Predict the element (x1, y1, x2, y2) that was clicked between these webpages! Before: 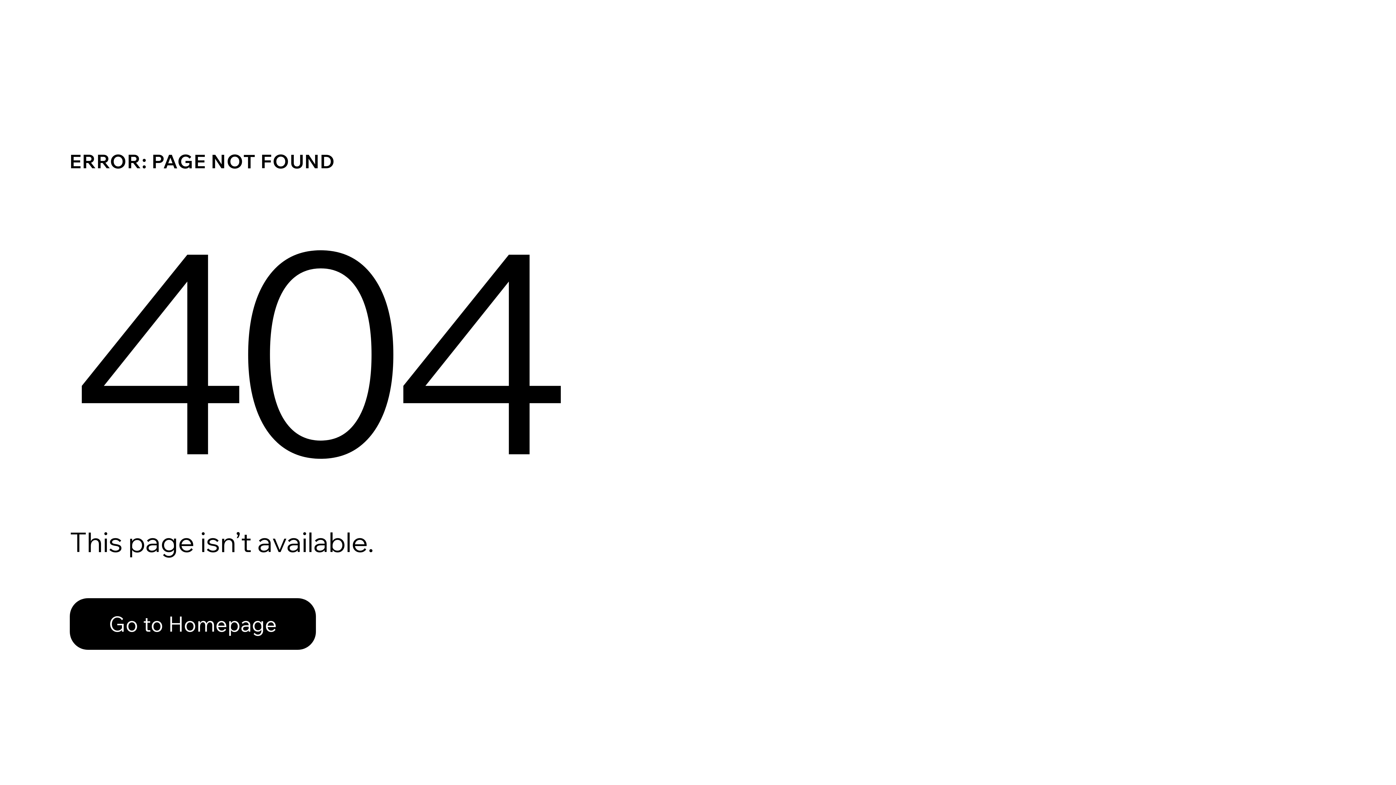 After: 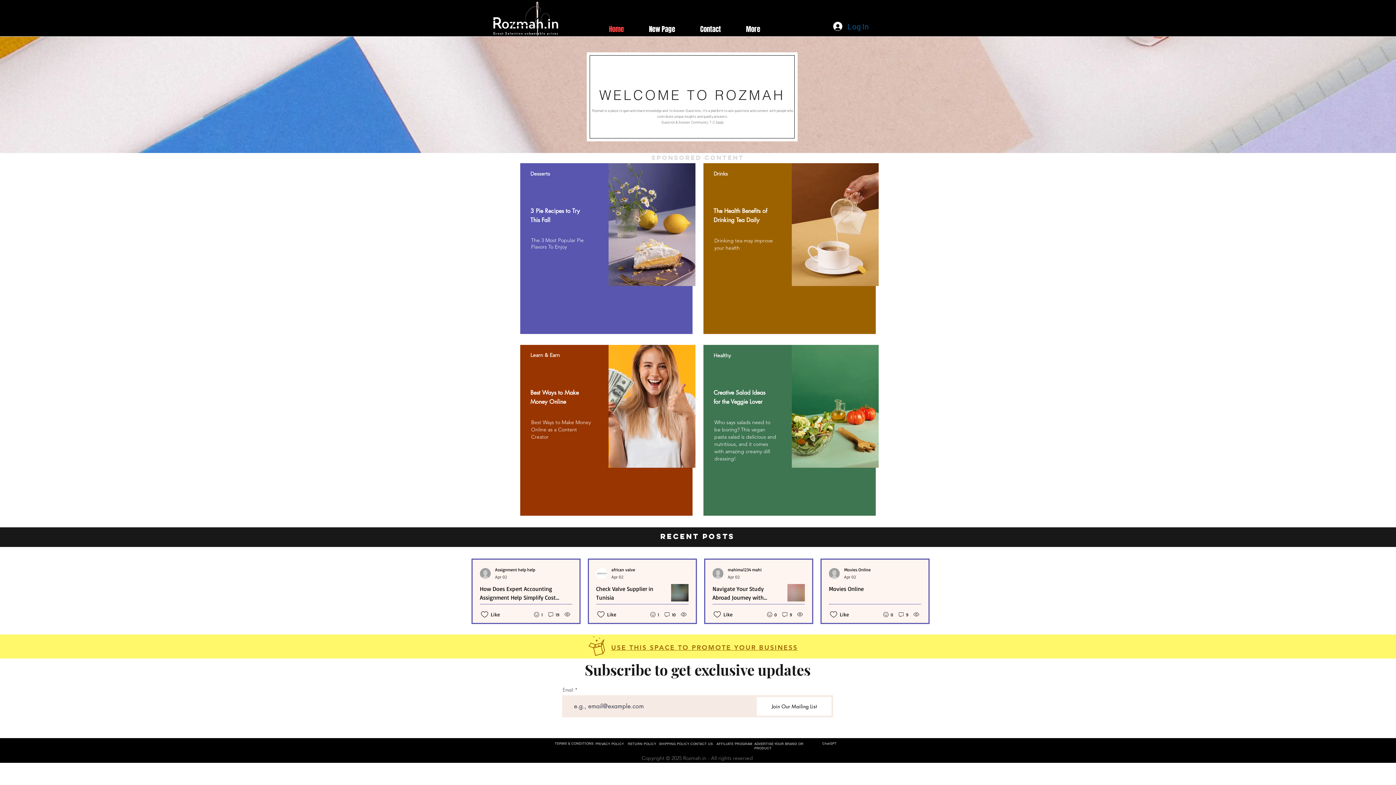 Action: bbox: (69, 582, 768, 659) label: Go to Homepage